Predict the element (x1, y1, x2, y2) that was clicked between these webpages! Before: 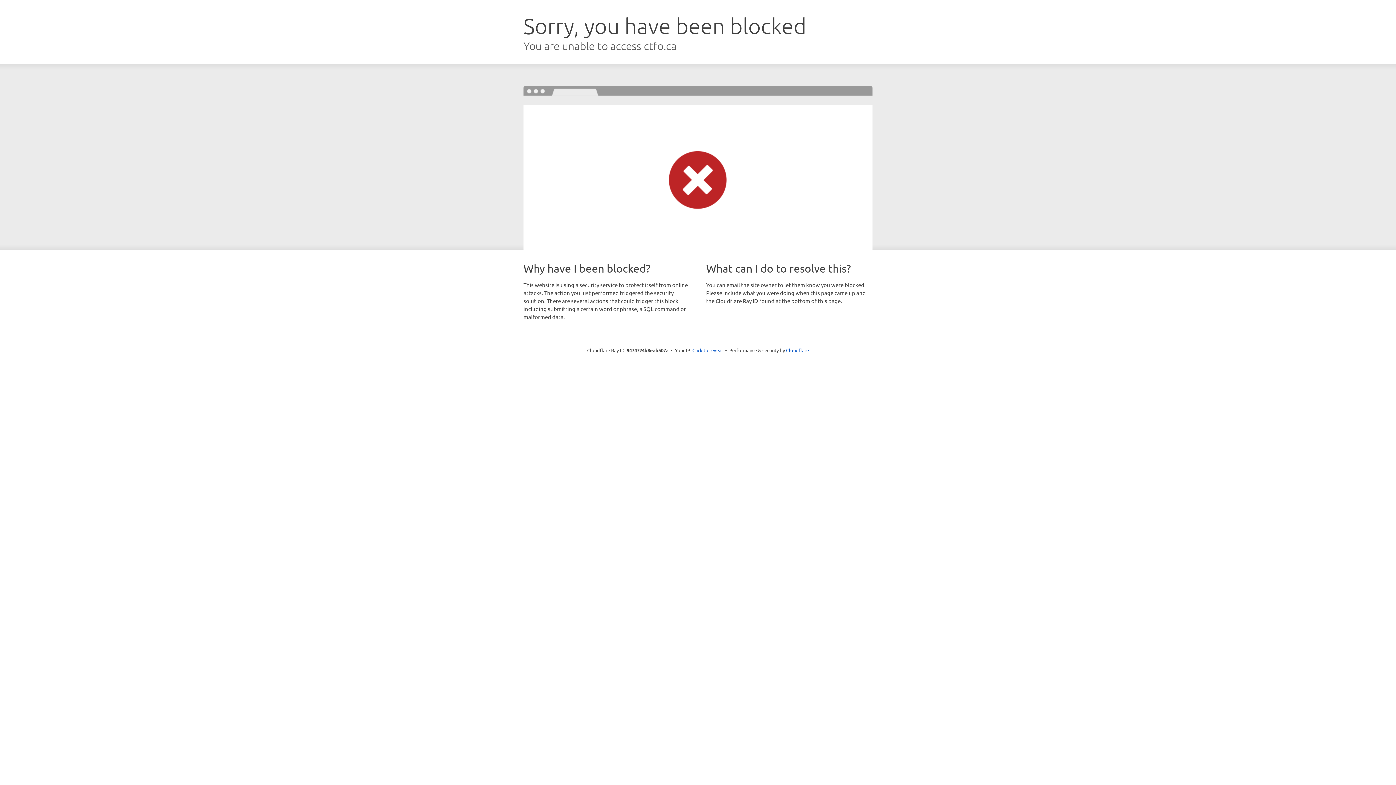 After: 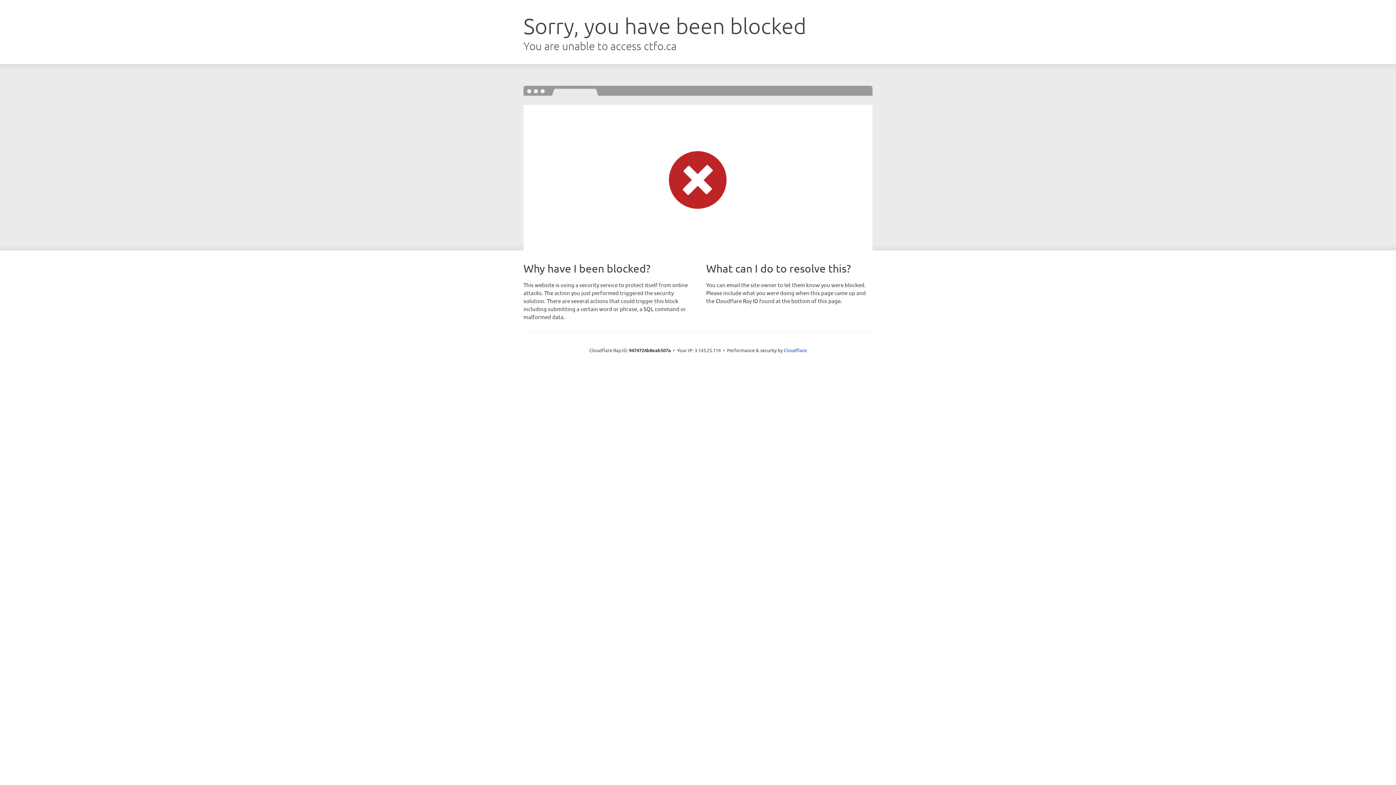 Action: label: Click to reveal bbox: (692, 346, 723, 353)